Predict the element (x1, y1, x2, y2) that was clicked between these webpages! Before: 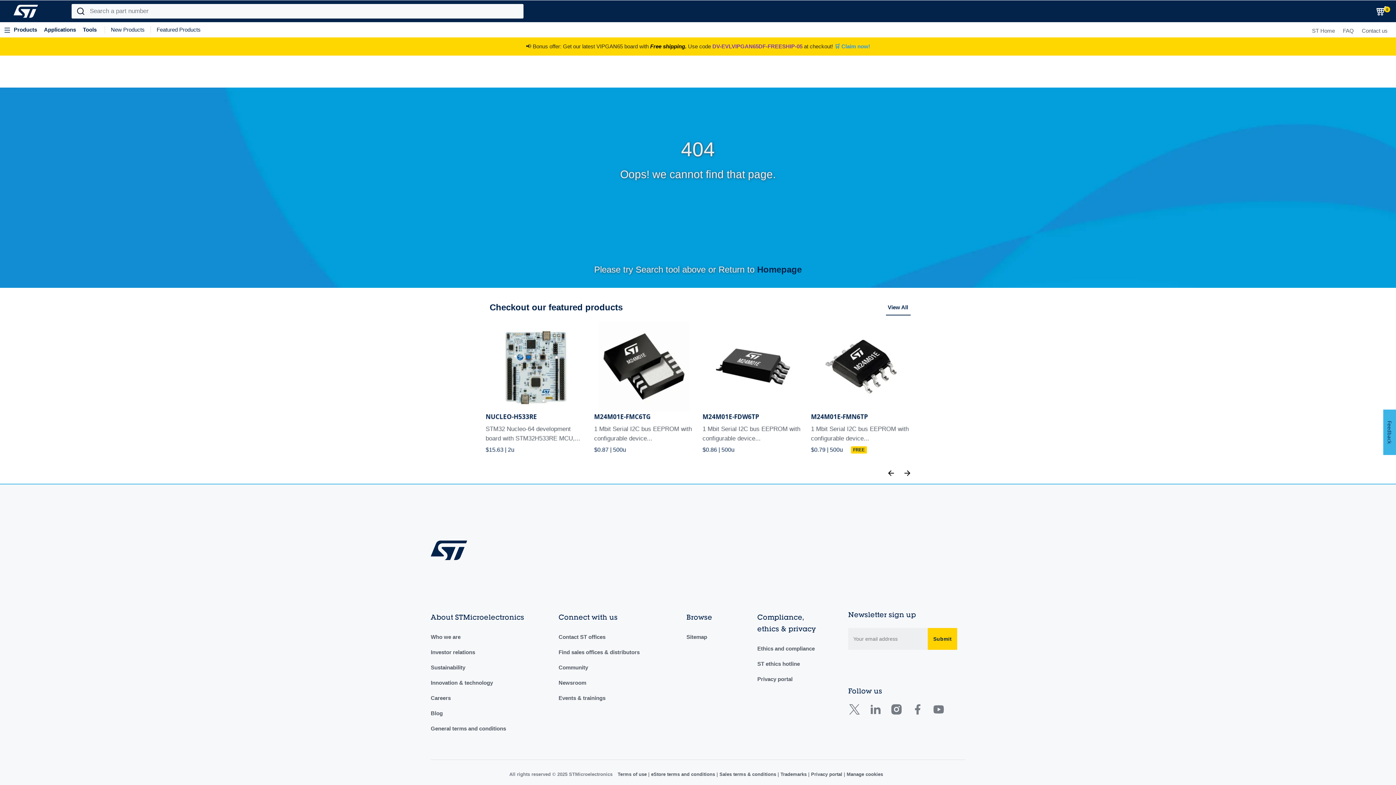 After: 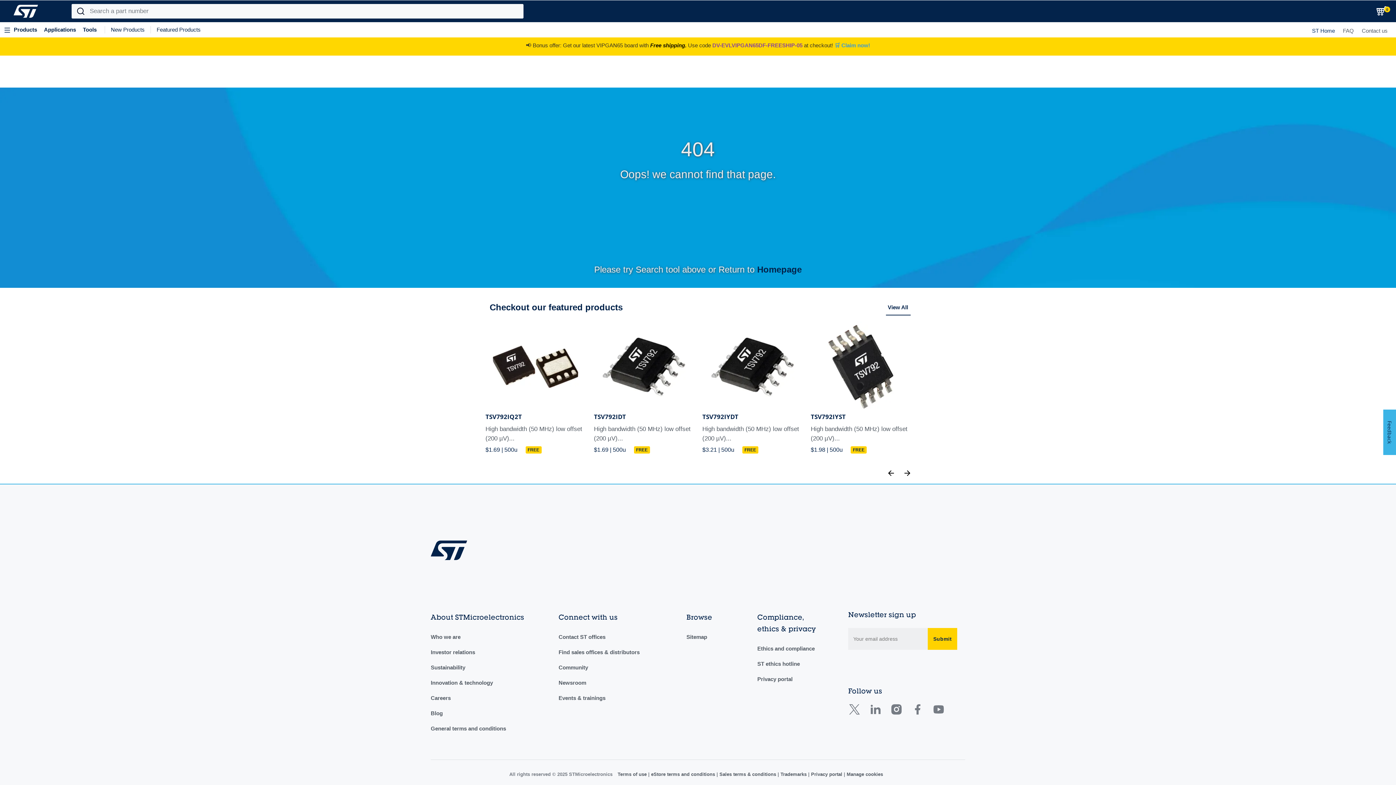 Action: bbox: (1312, 27, 1335, 33) label: ST Home